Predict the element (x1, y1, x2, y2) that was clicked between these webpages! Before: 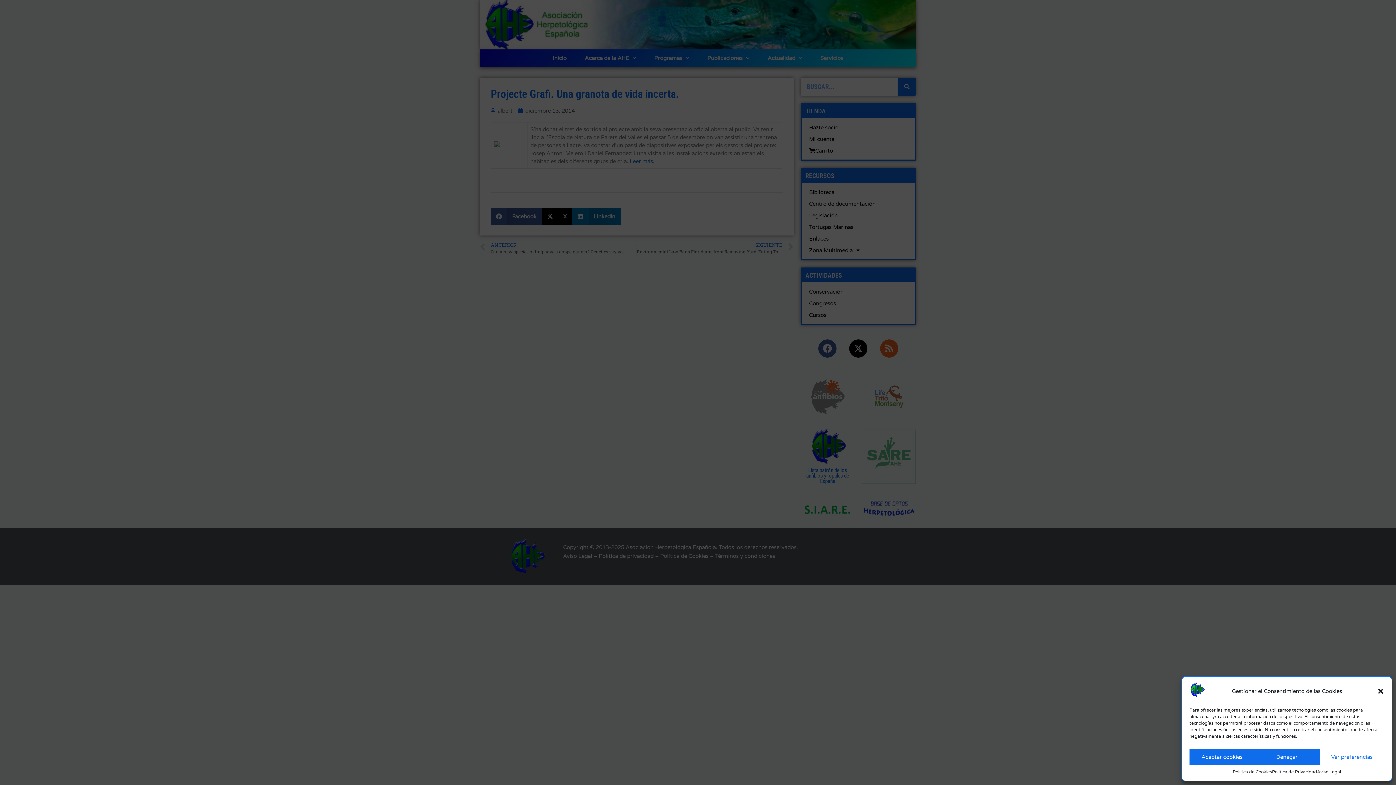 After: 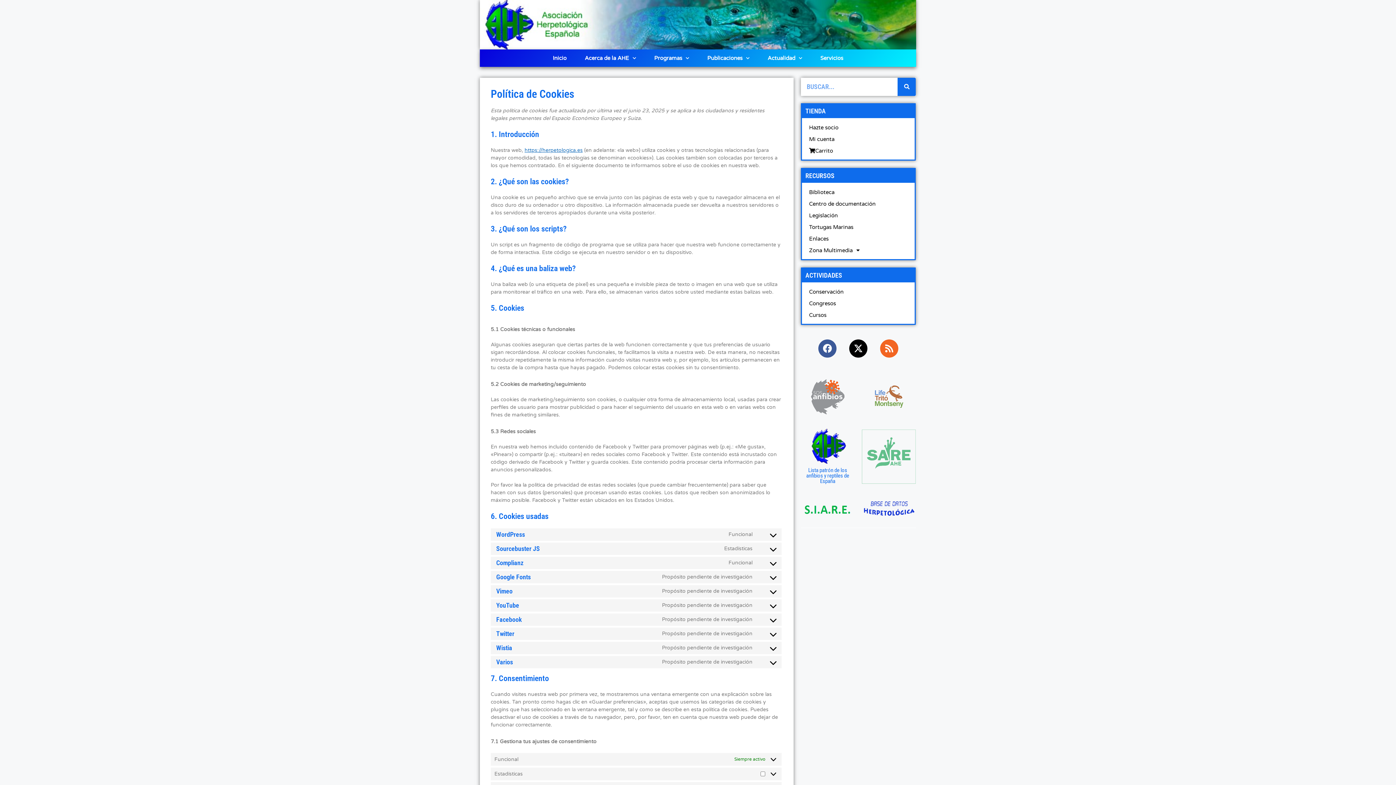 Action: label: Política de Cookies bbox: (1233, 769, 1272, 775)